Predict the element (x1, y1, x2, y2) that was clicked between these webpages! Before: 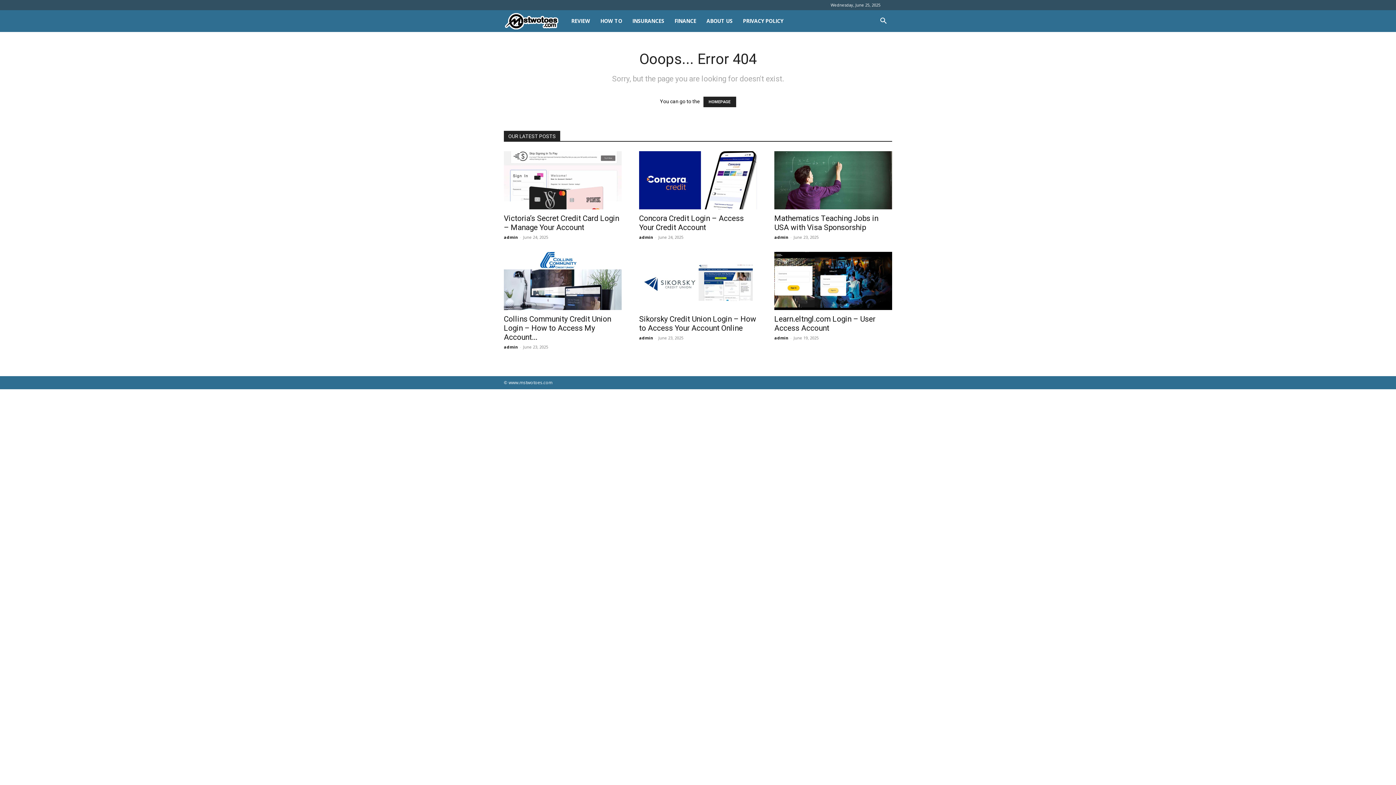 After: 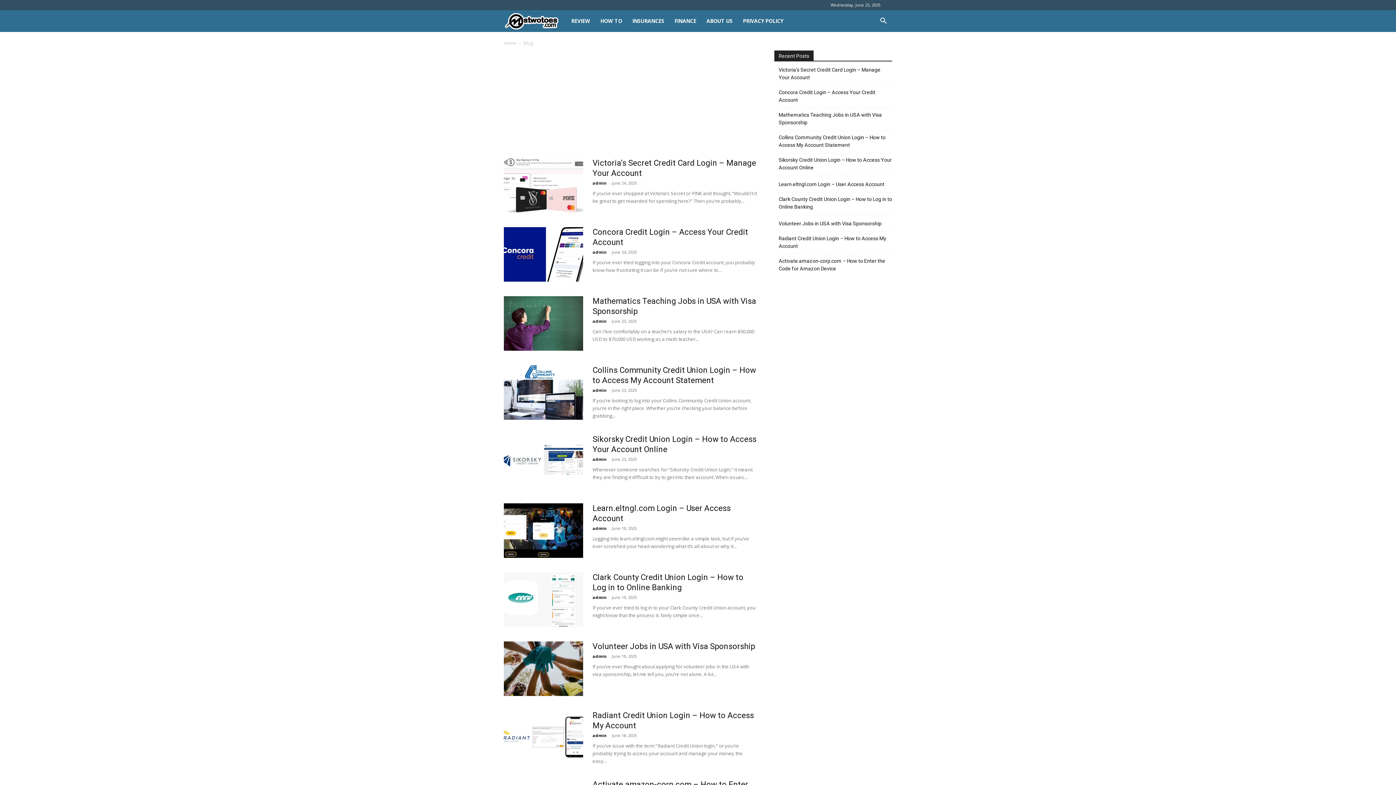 Action: bbox: (504, 344, 518, 349) label: admin